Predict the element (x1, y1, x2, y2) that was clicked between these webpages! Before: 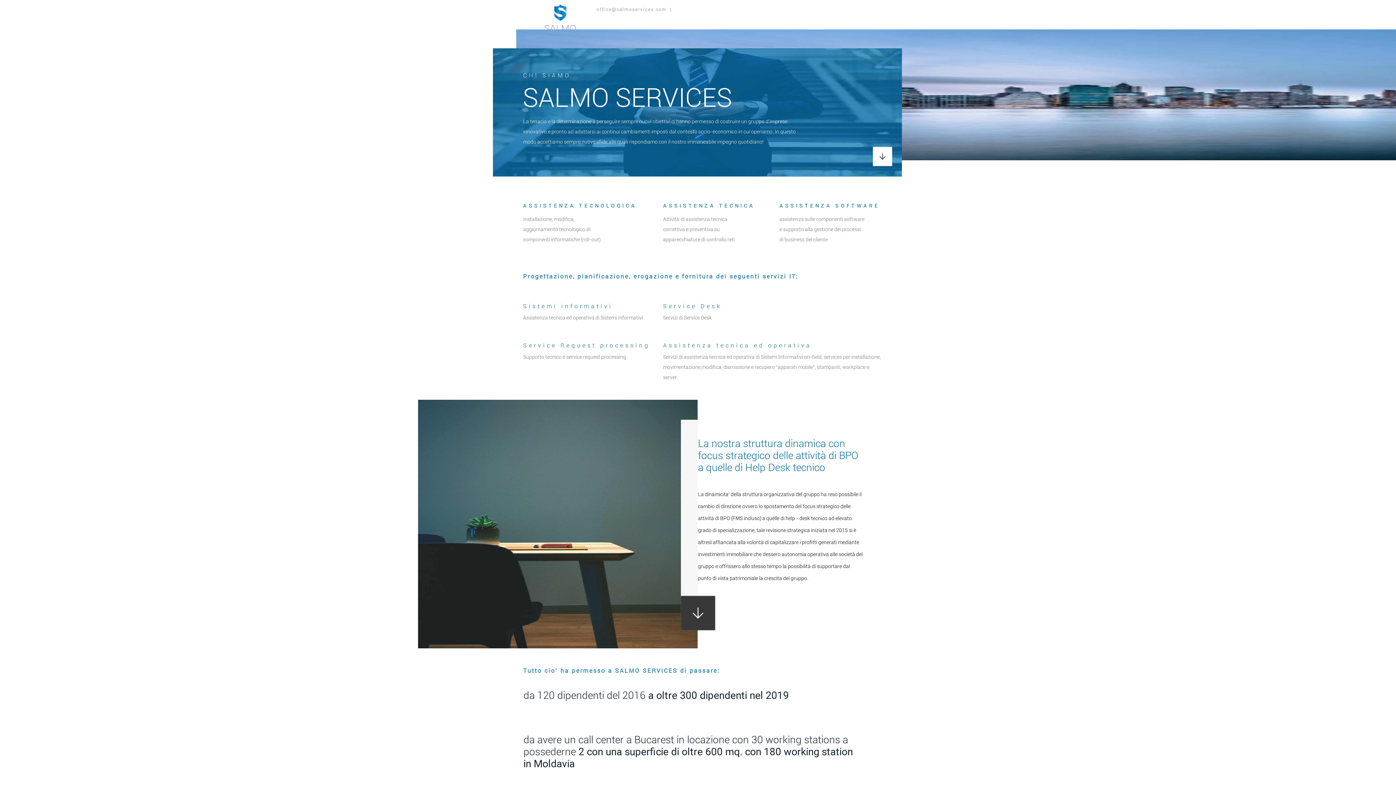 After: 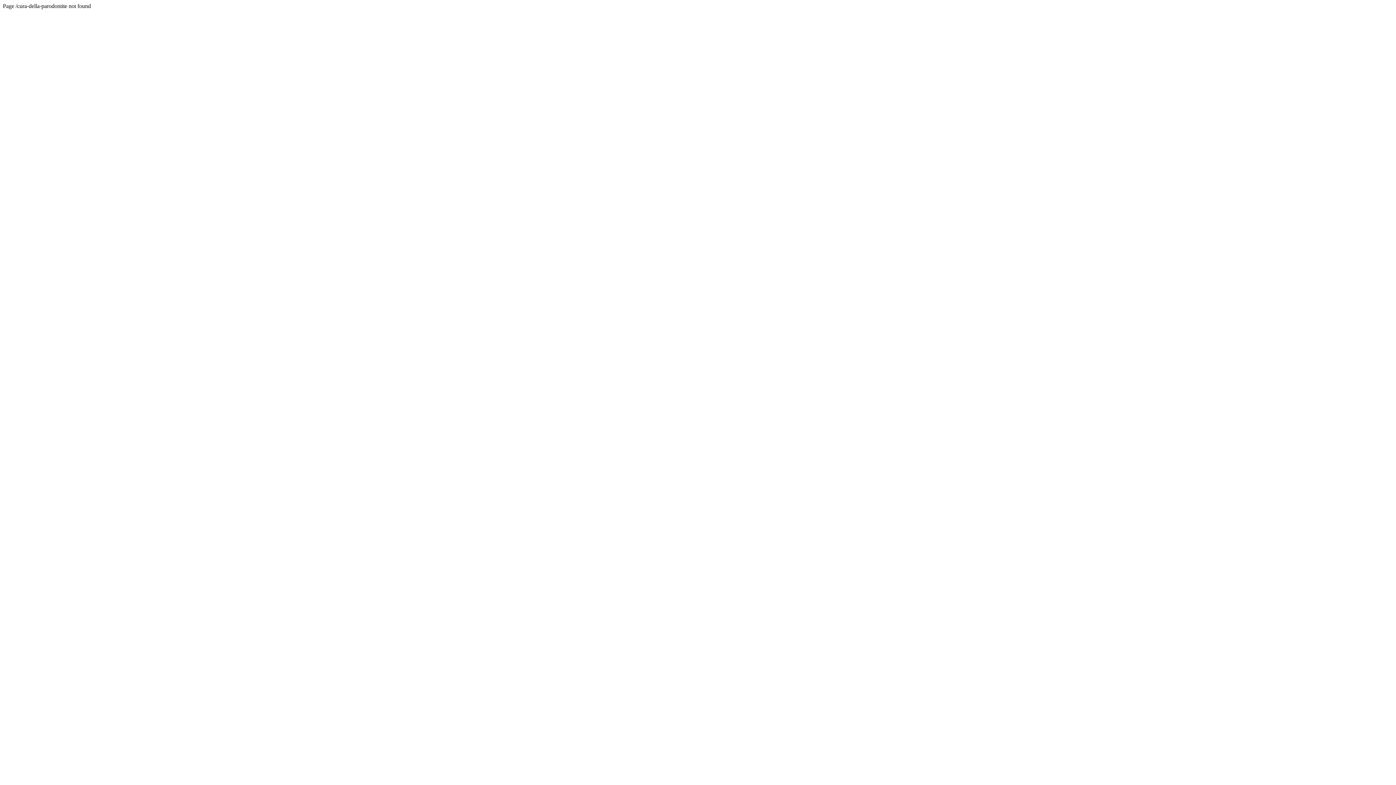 Action: bbox: (677, 628, 719, 636)